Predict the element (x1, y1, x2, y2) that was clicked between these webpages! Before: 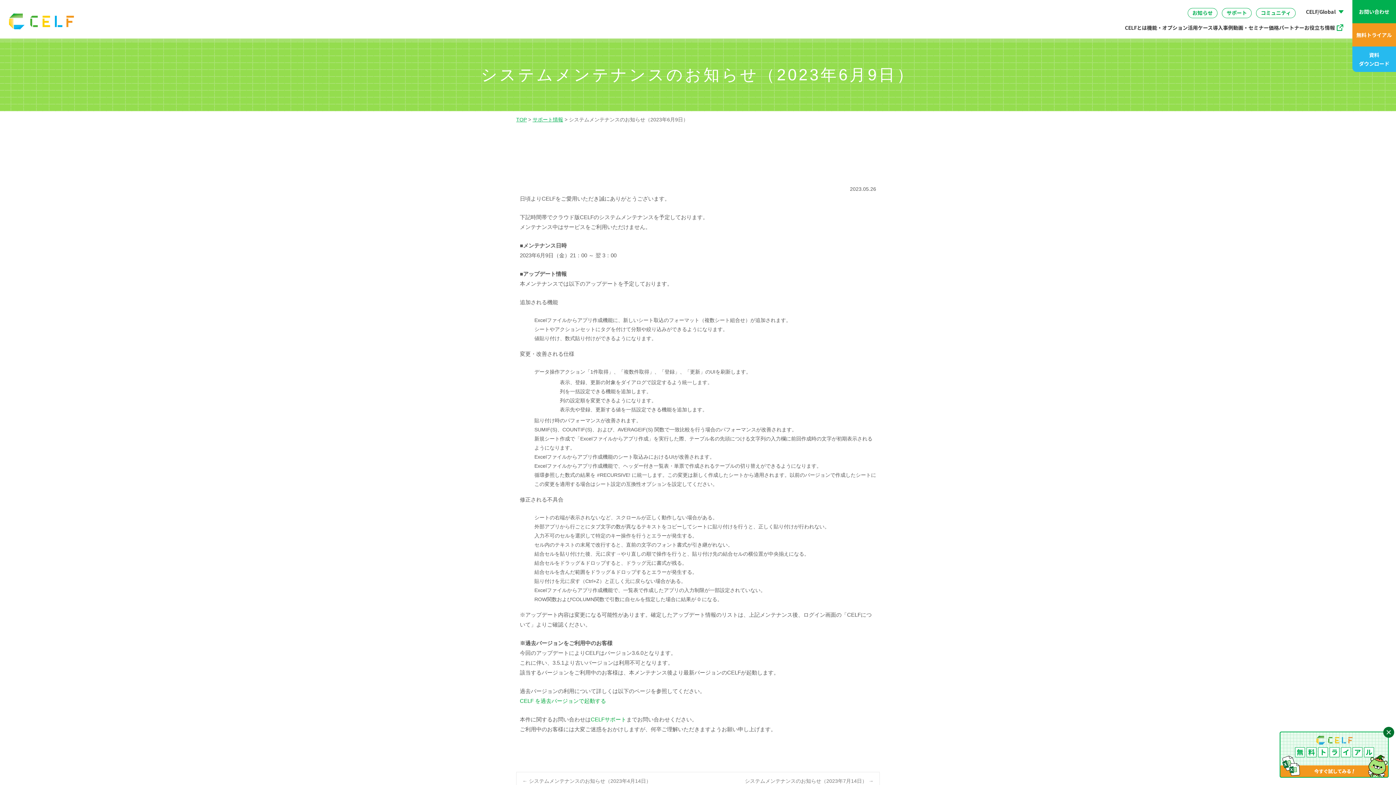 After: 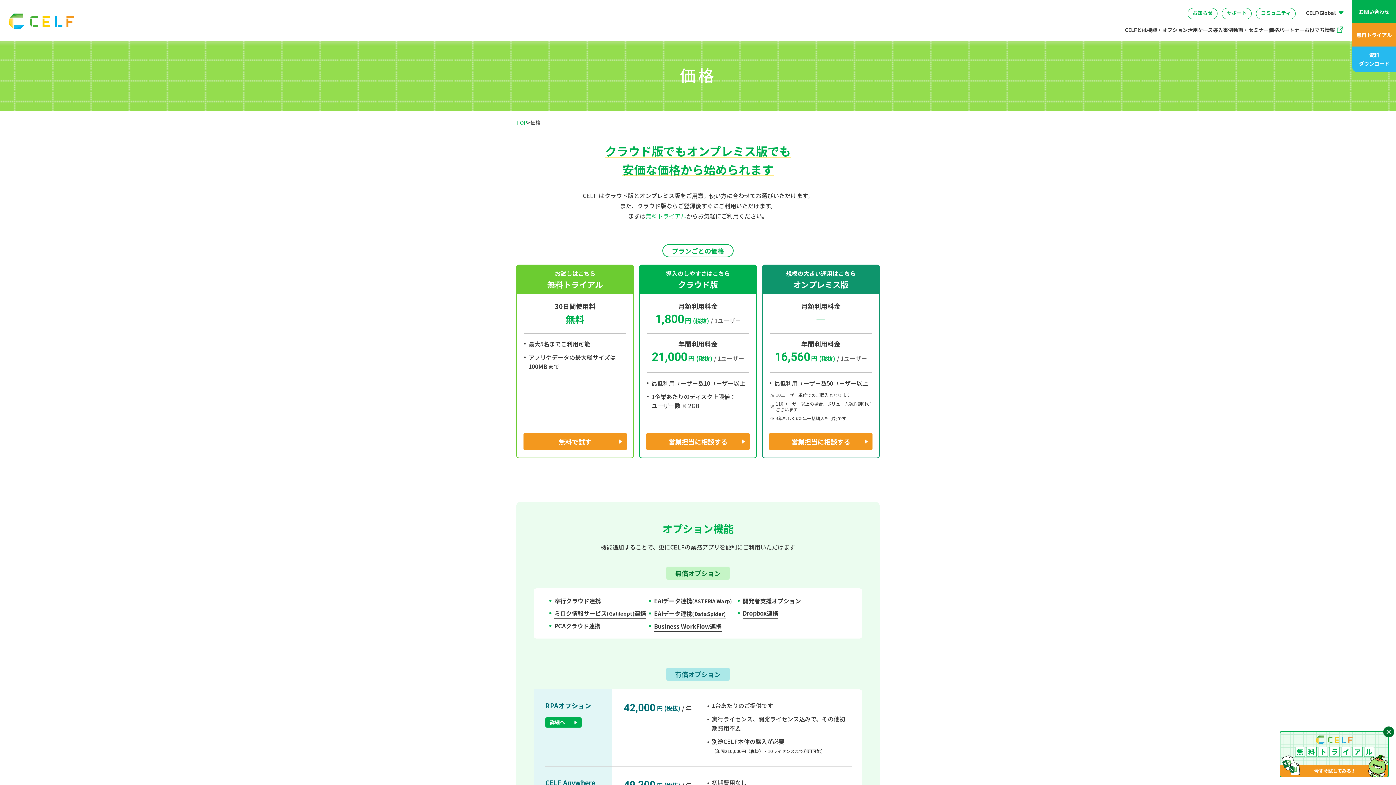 Action: label: 価格 bbox: (1269, 24, 1279, 31)